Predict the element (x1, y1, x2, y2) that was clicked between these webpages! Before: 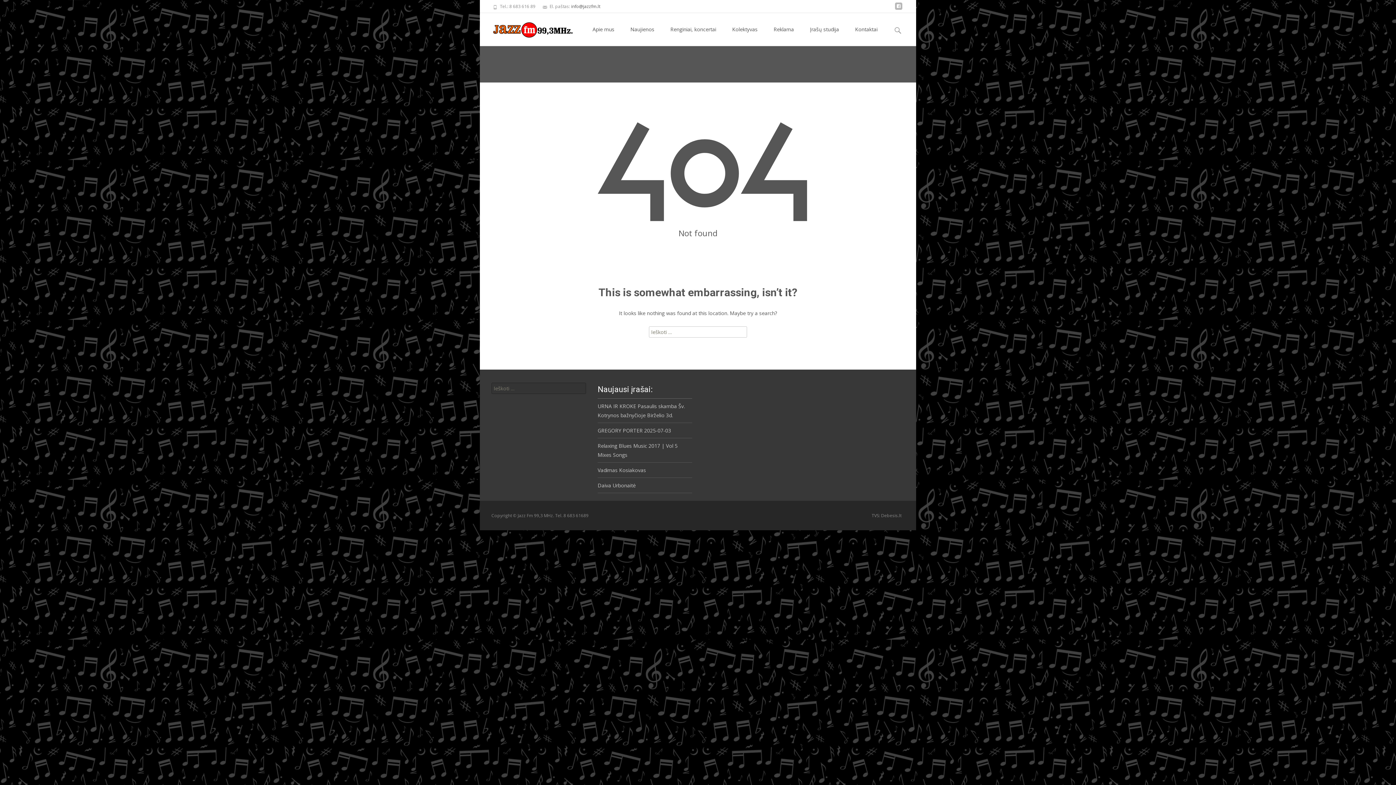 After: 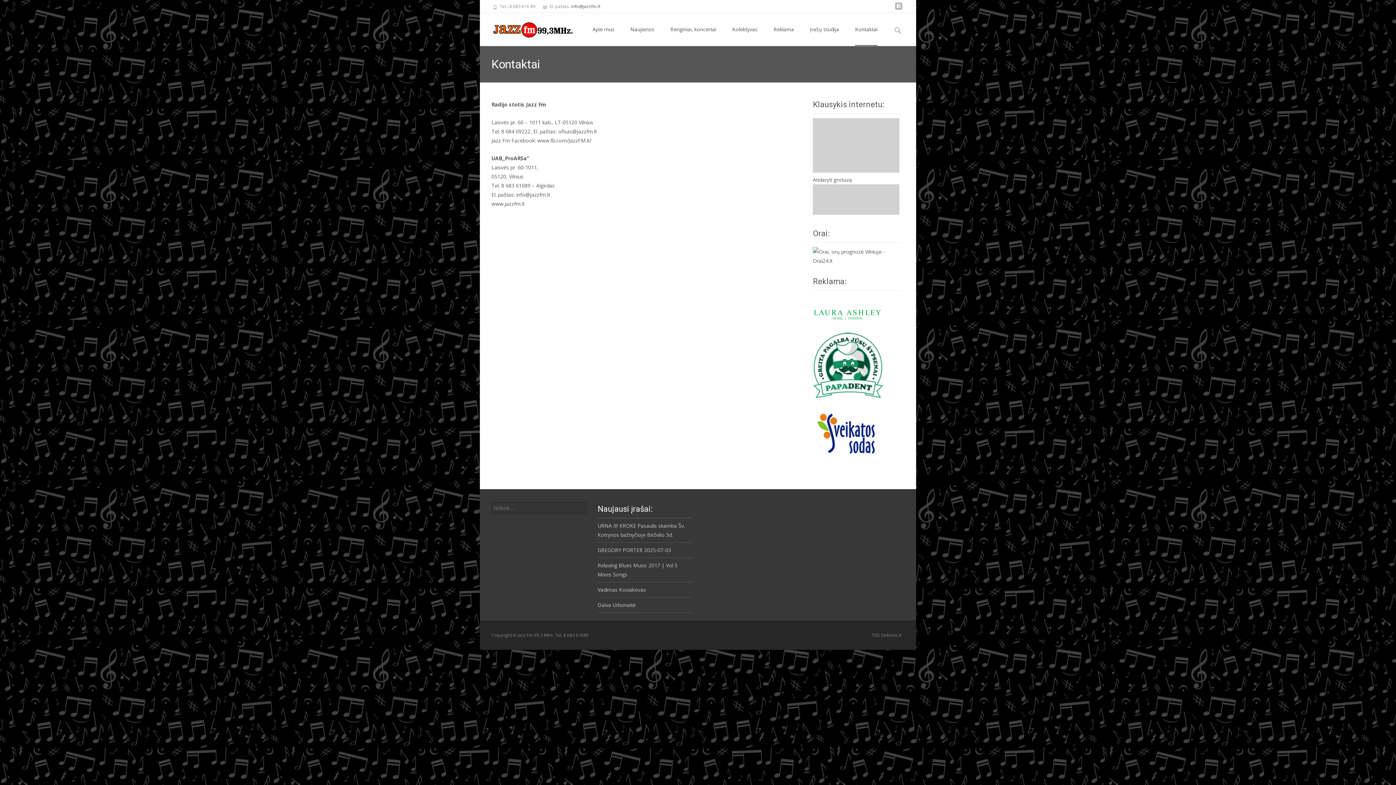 Action: bbox: (855, 13, 877, 45) label: Kontaktai